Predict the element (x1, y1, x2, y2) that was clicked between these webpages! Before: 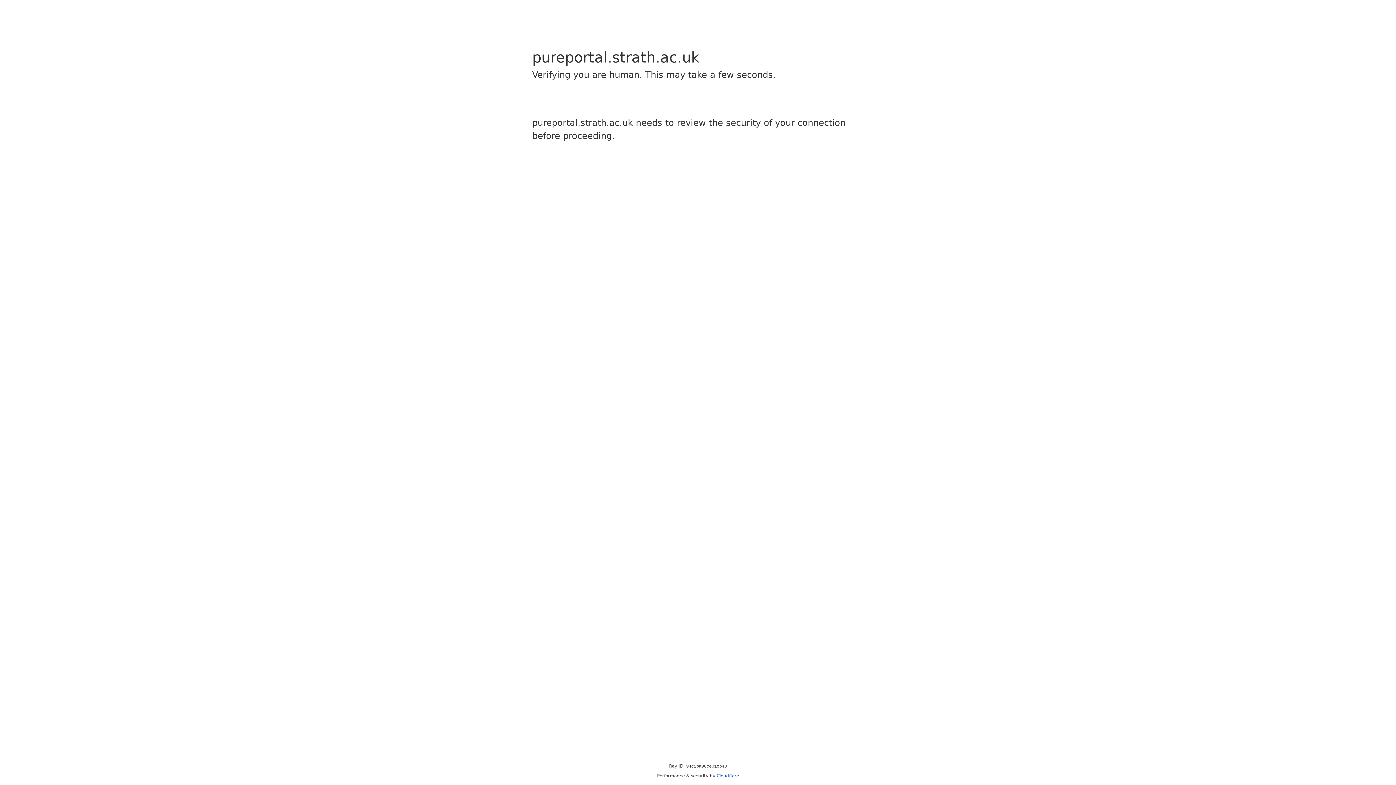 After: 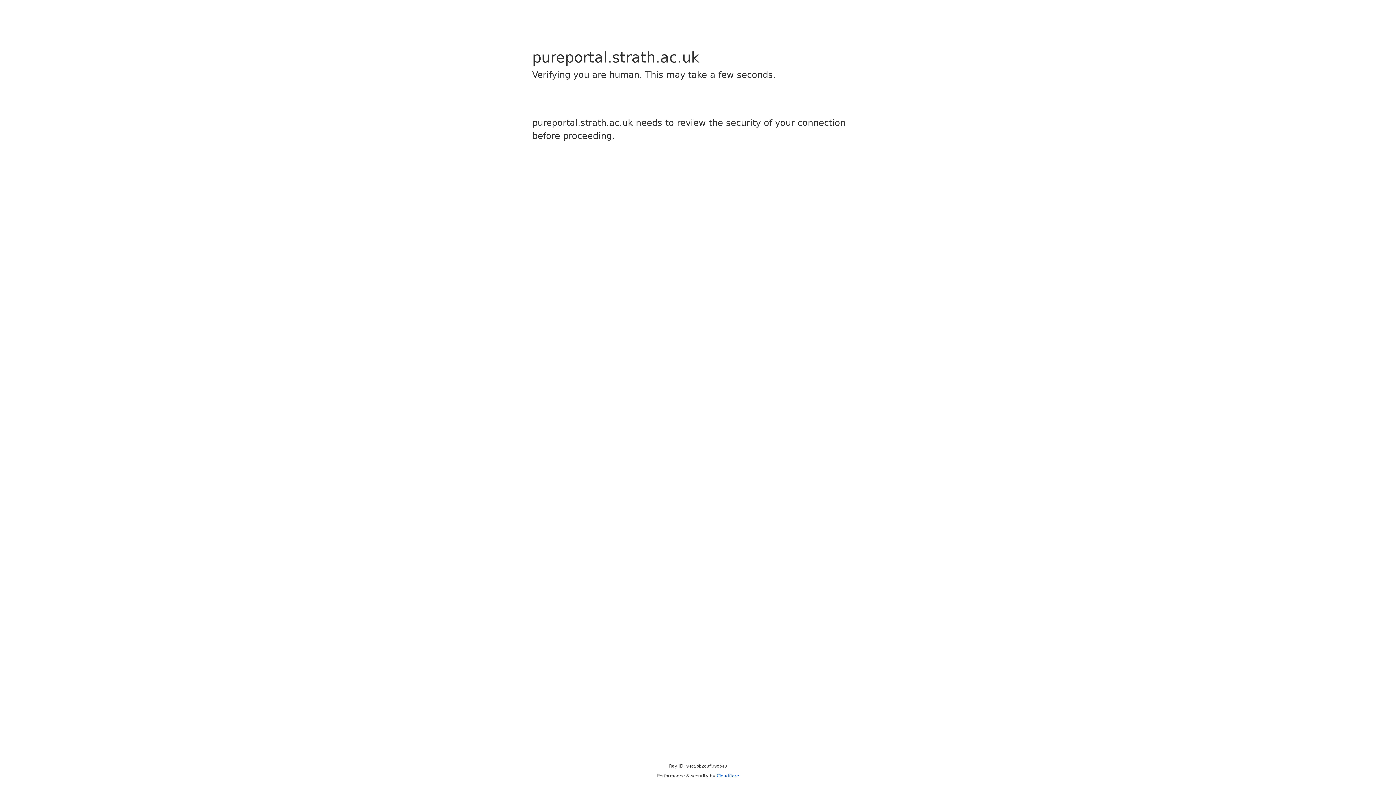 Action: label: Cloudflare bbox: (716, 773, 739, 778)